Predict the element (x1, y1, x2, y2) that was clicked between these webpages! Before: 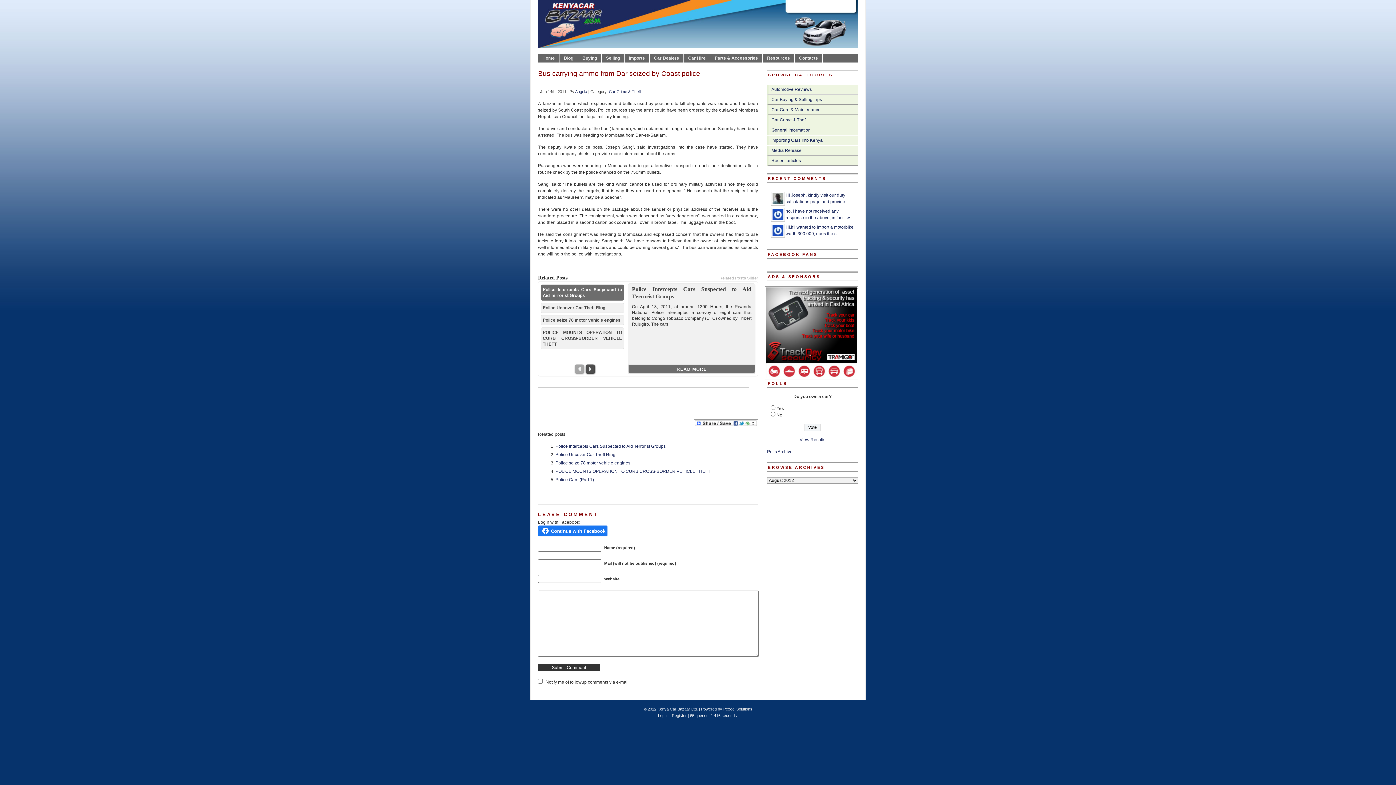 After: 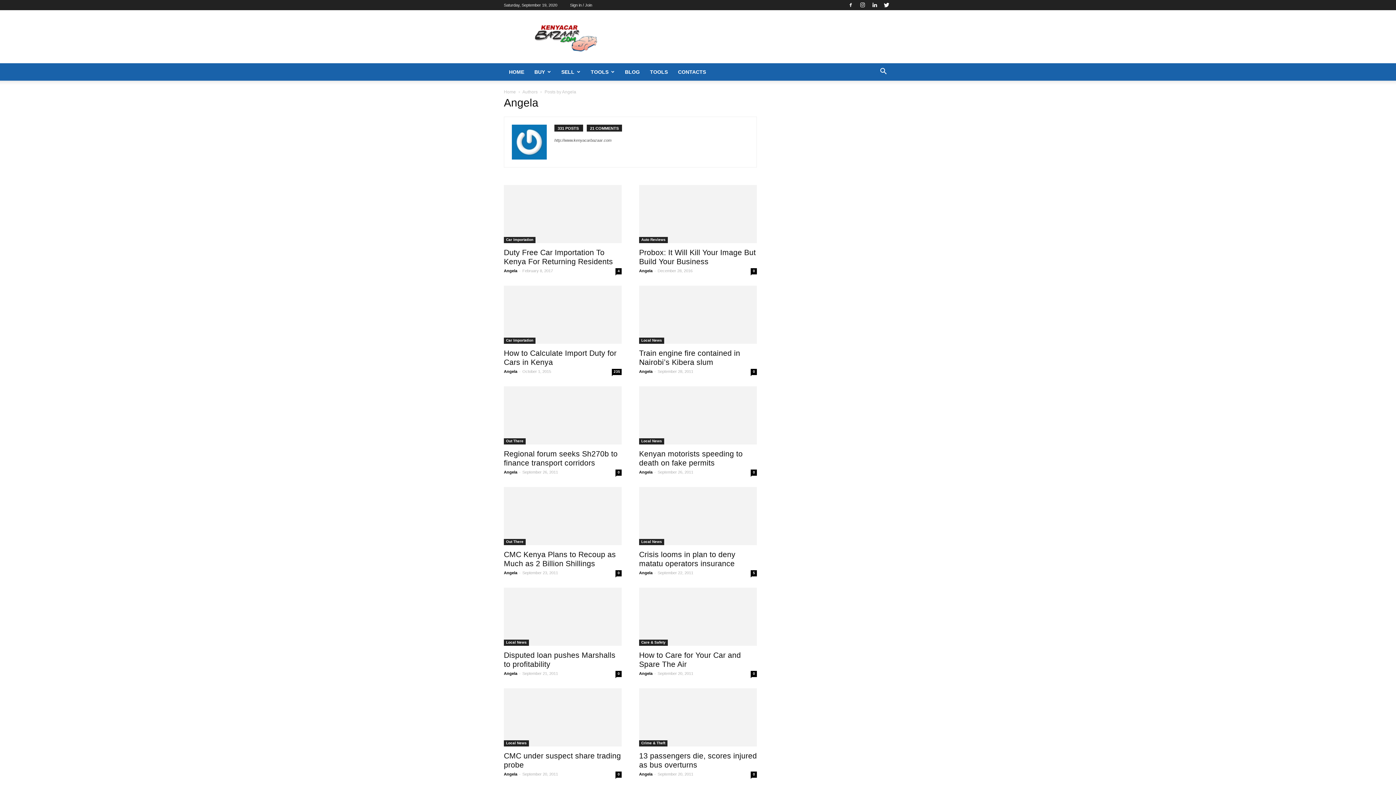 Action: bbox: (575, 89, 587, 93) label: Angela